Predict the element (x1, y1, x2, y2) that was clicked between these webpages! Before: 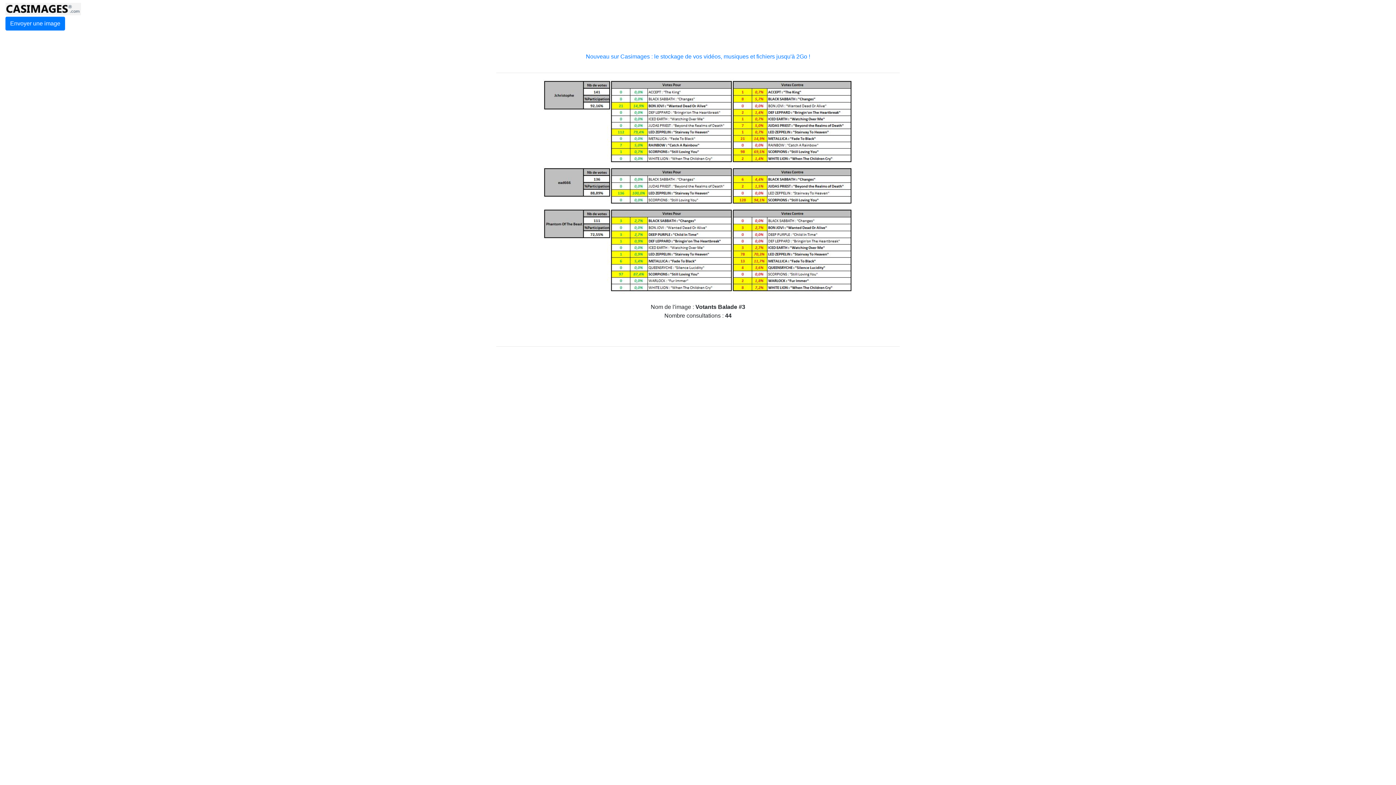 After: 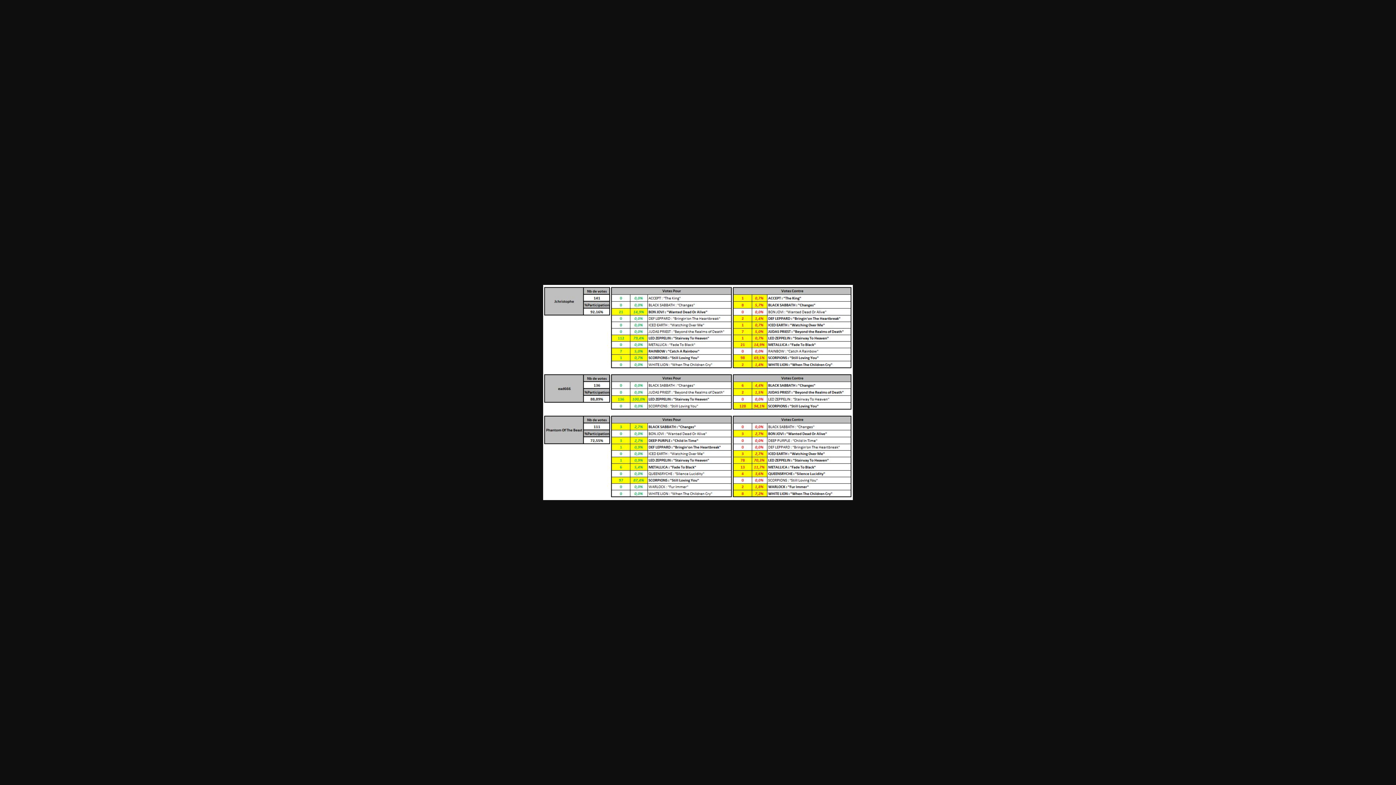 Action: bbox: (543, 182, 853, 189)